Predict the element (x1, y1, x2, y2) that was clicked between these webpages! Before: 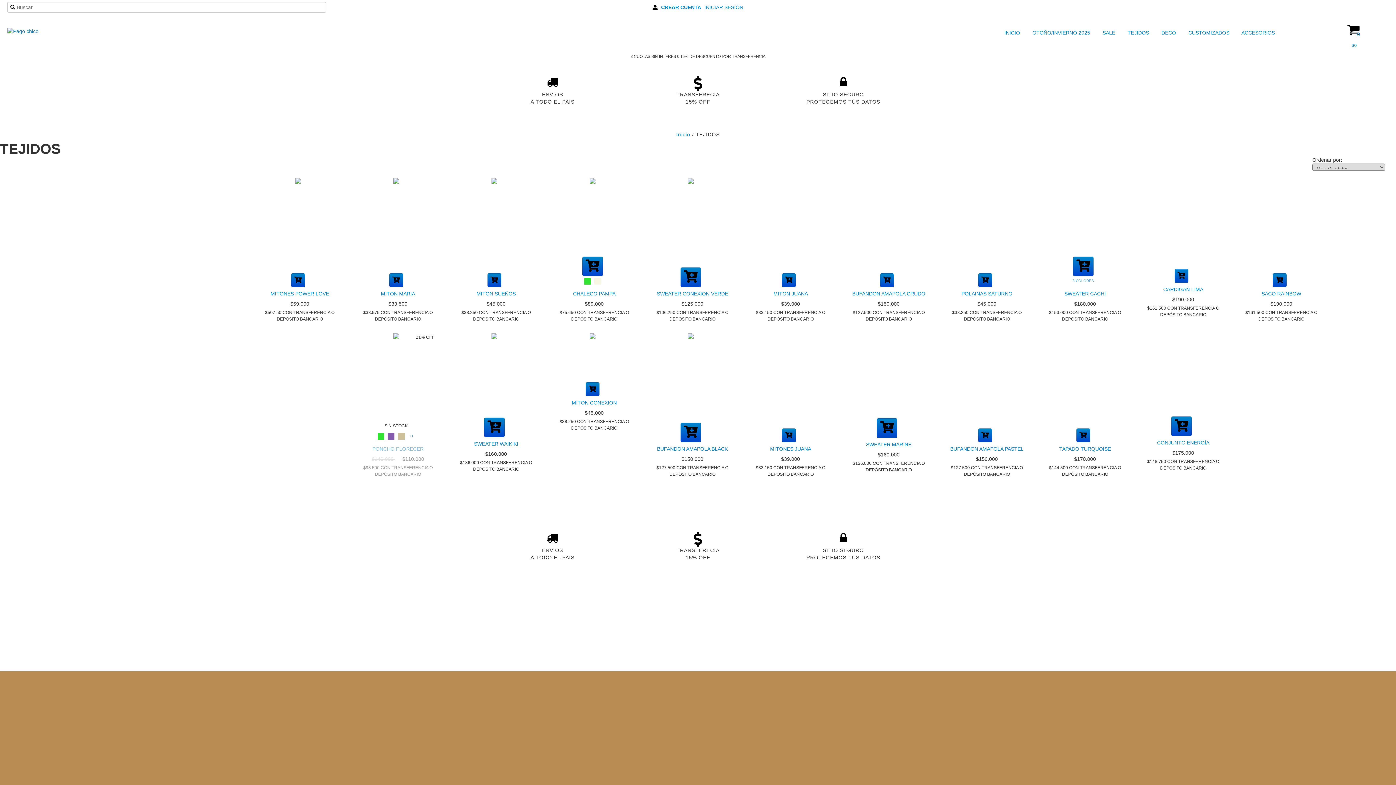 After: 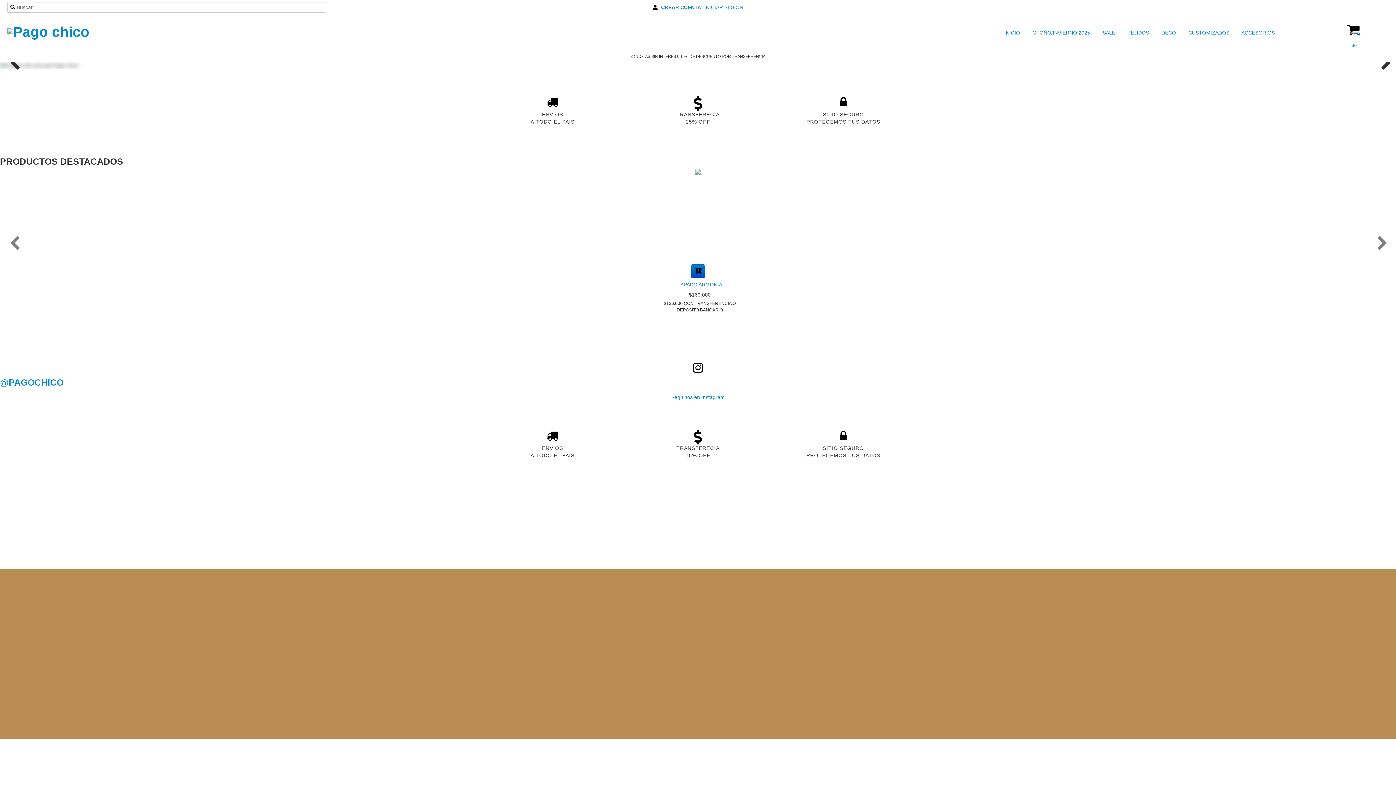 Action: bbox: (7, 28, 38, 33)